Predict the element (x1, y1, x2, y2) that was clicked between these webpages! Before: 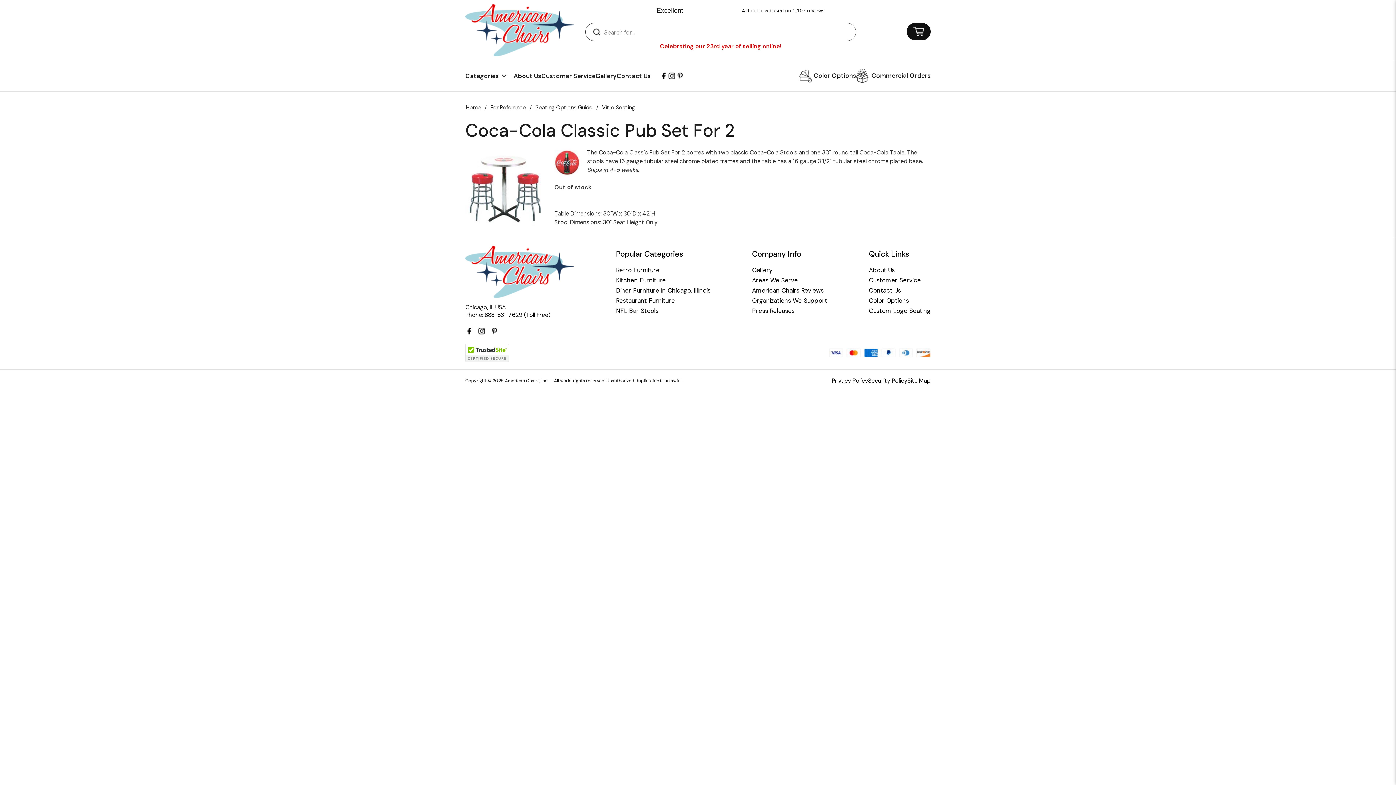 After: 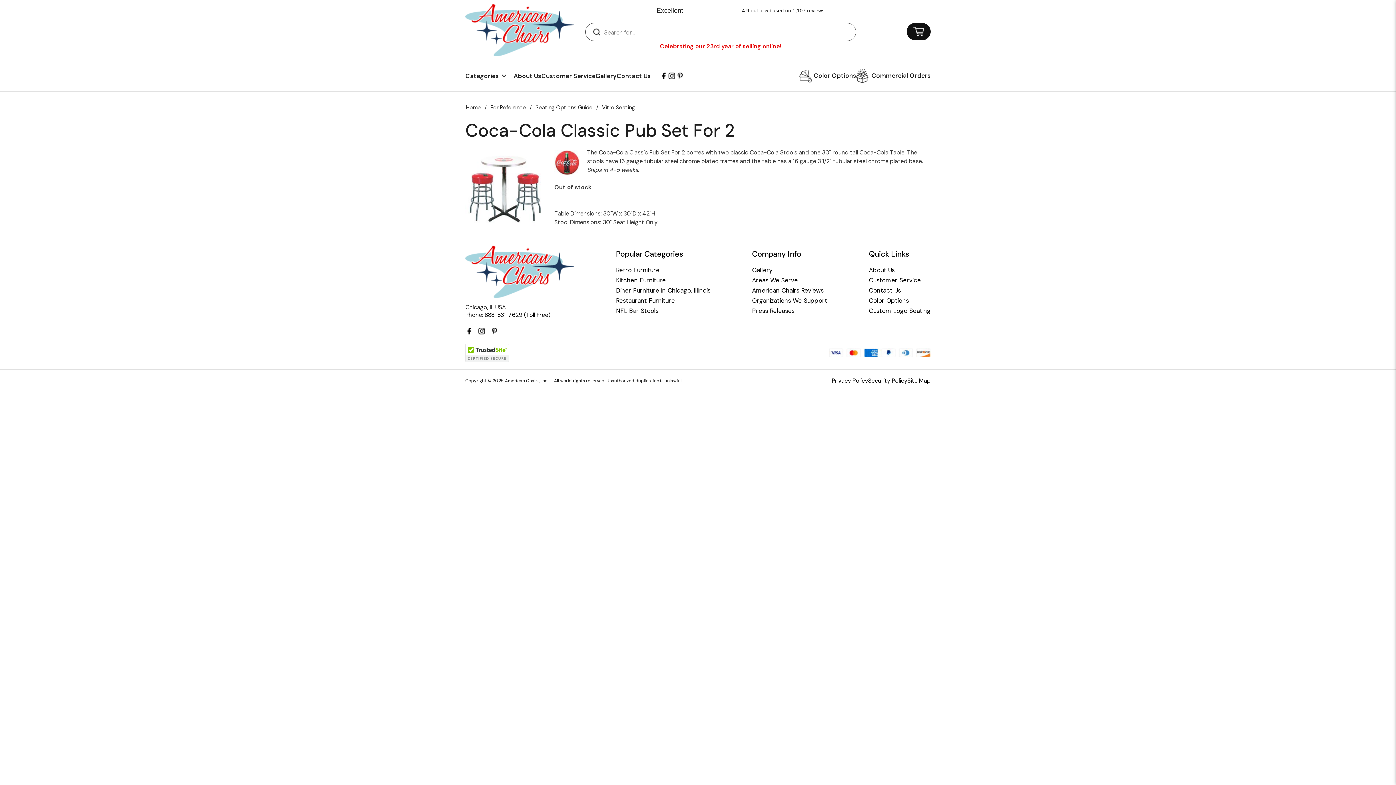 Action: bbox: (668, 71, 676, 79)